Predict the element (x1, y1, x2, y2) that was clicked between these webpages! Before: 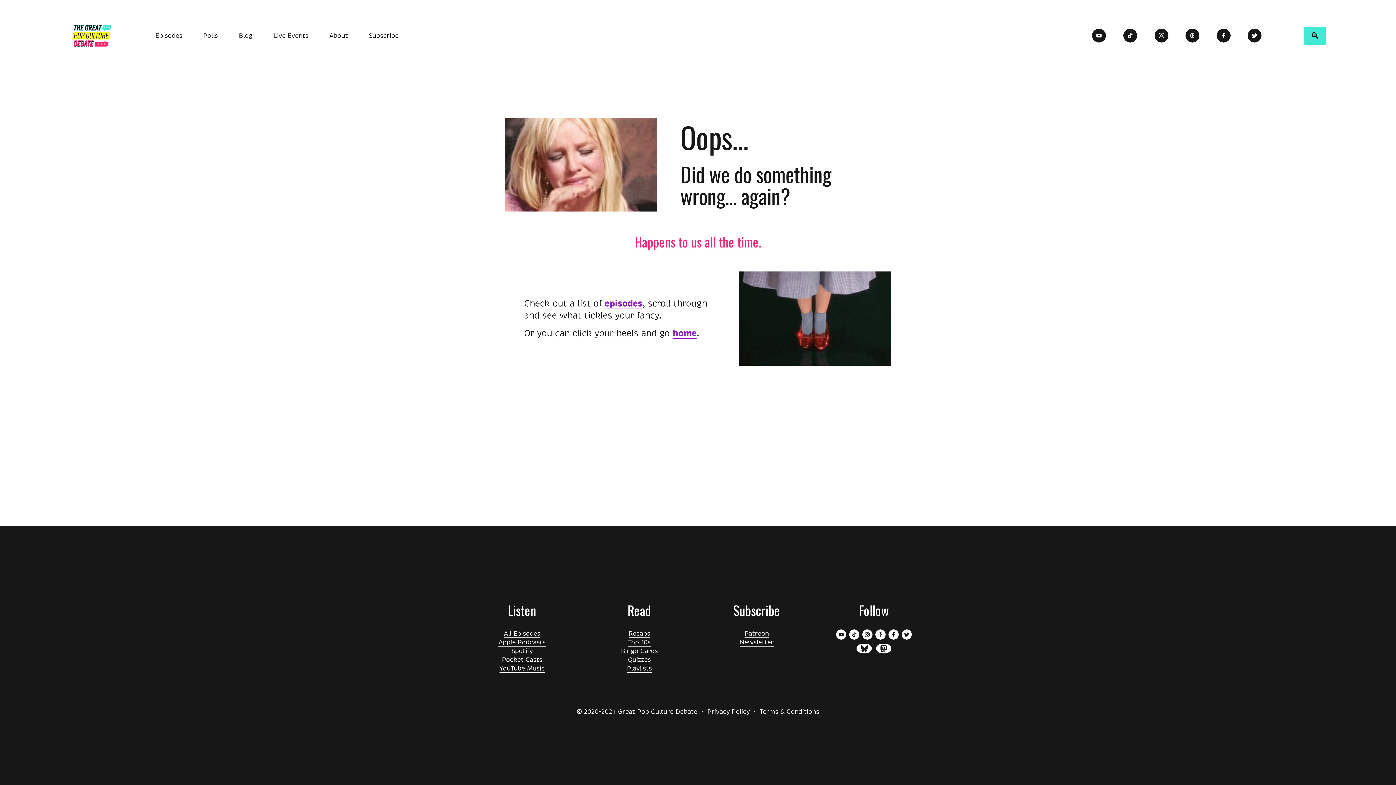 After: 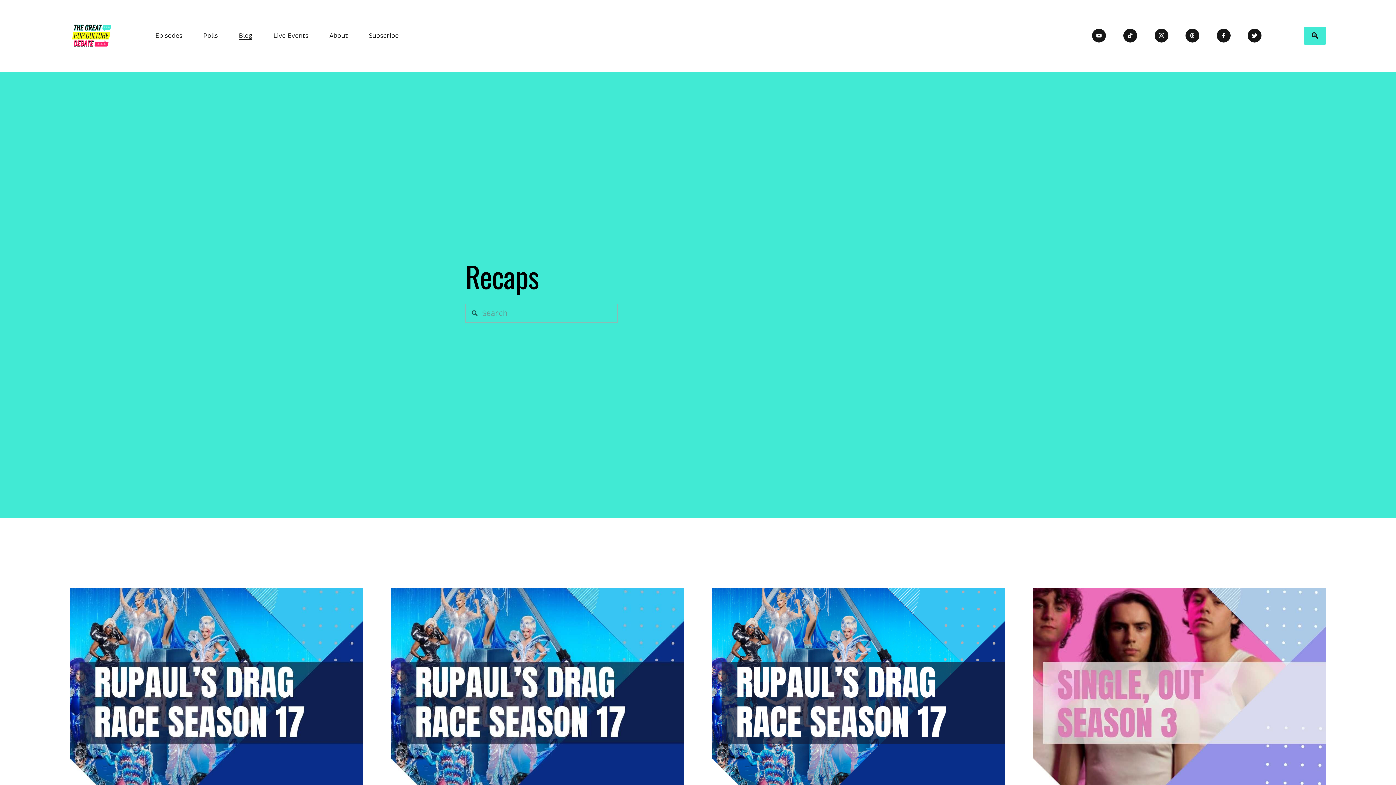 Action: label: Recaps bbox: (628, 629, 650, 638)